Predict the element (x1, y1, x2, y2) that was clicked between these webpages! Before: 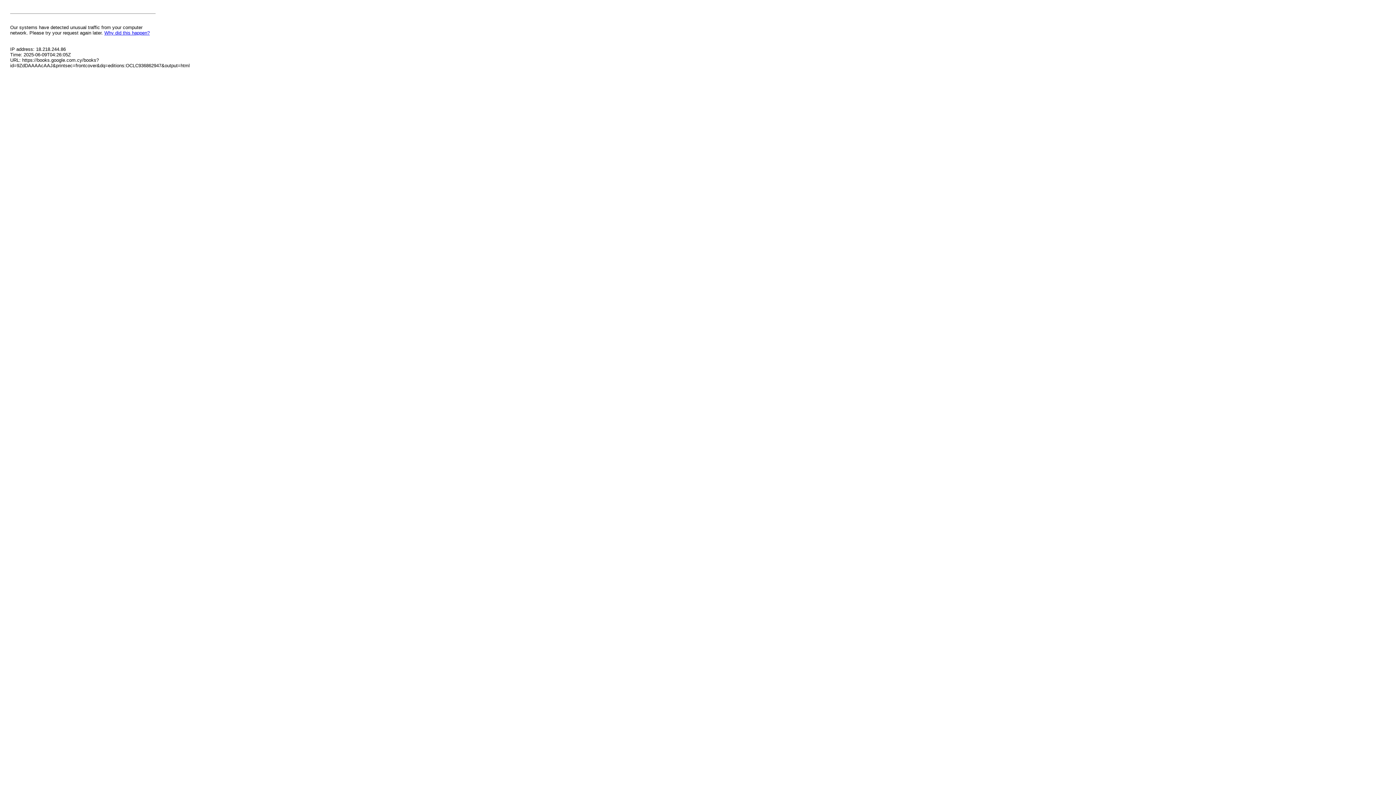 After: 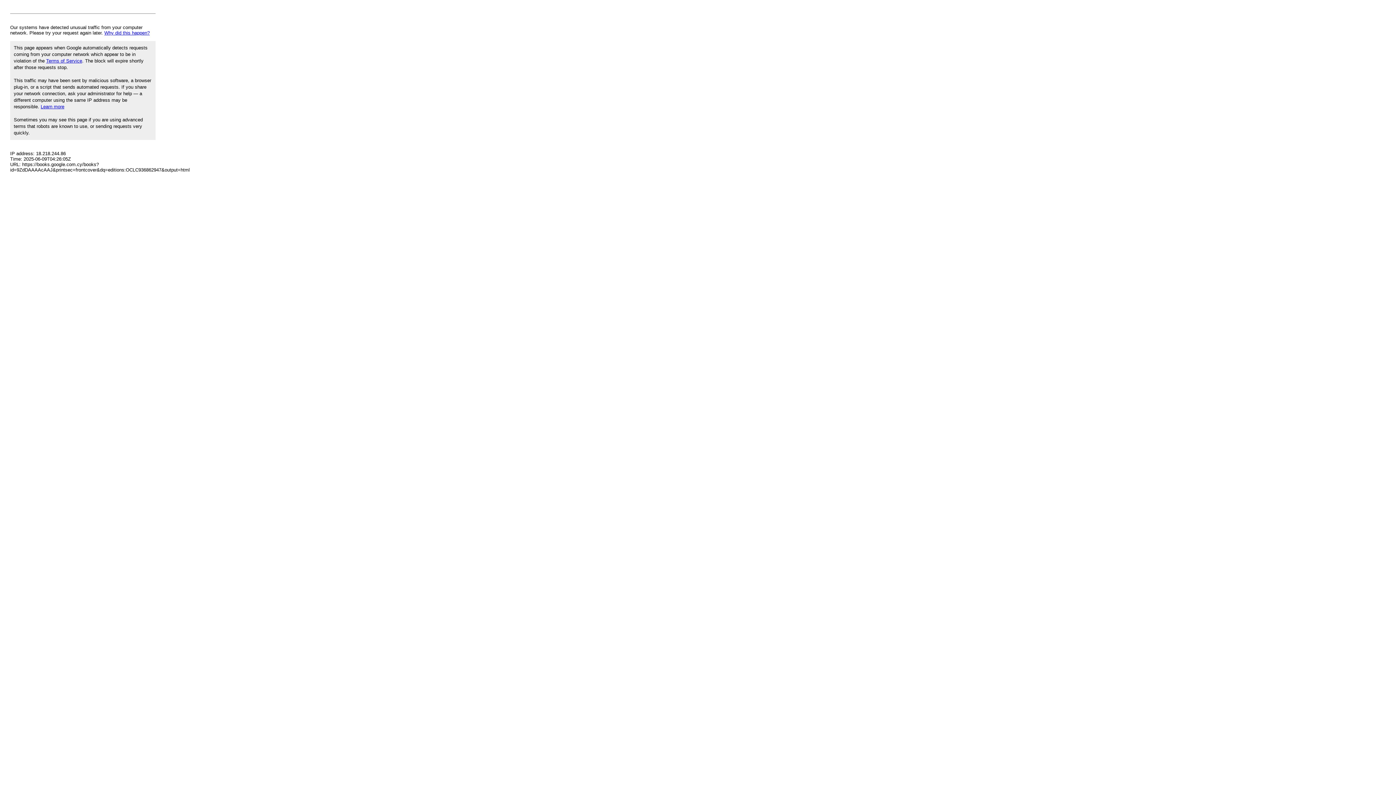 Action: label: Why did this happen? bbox: (104, 30, 149, 35)